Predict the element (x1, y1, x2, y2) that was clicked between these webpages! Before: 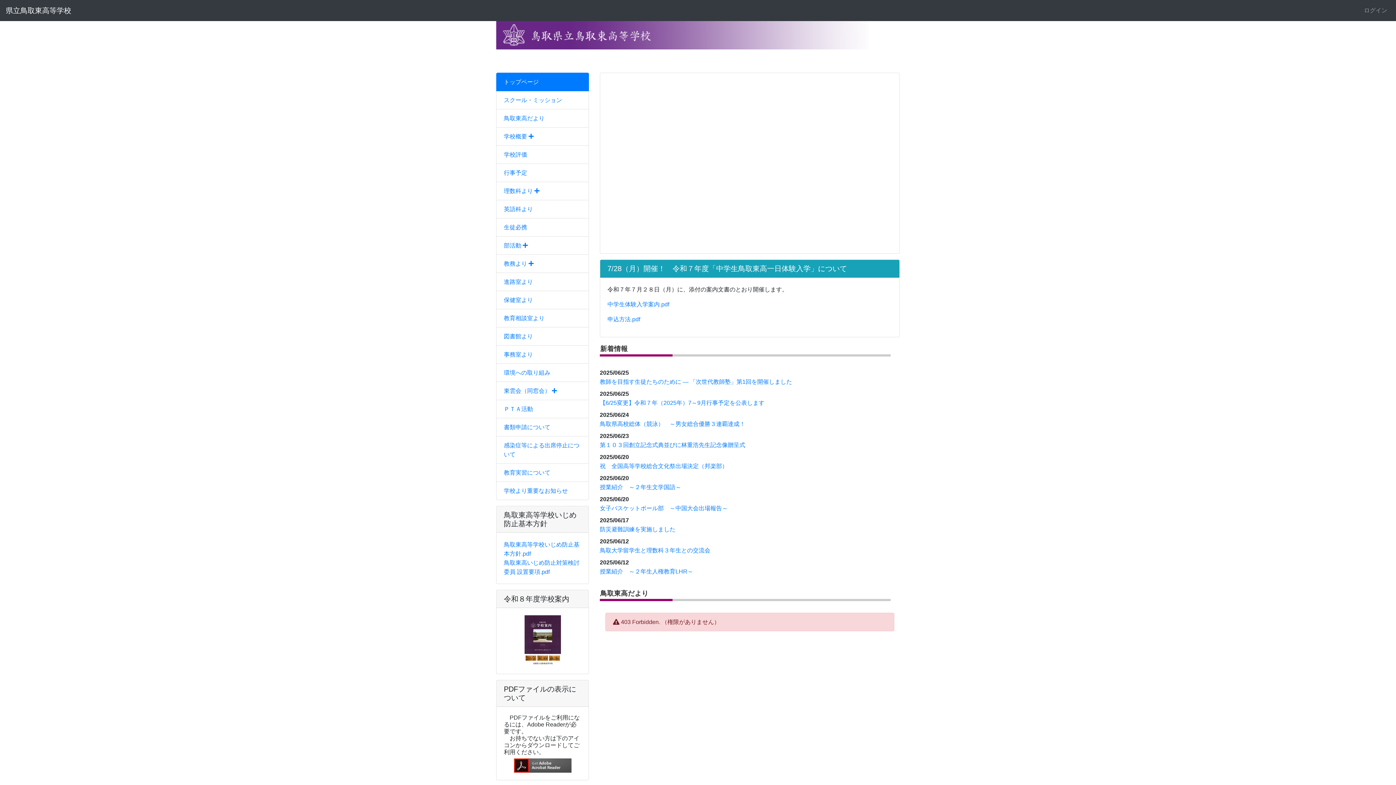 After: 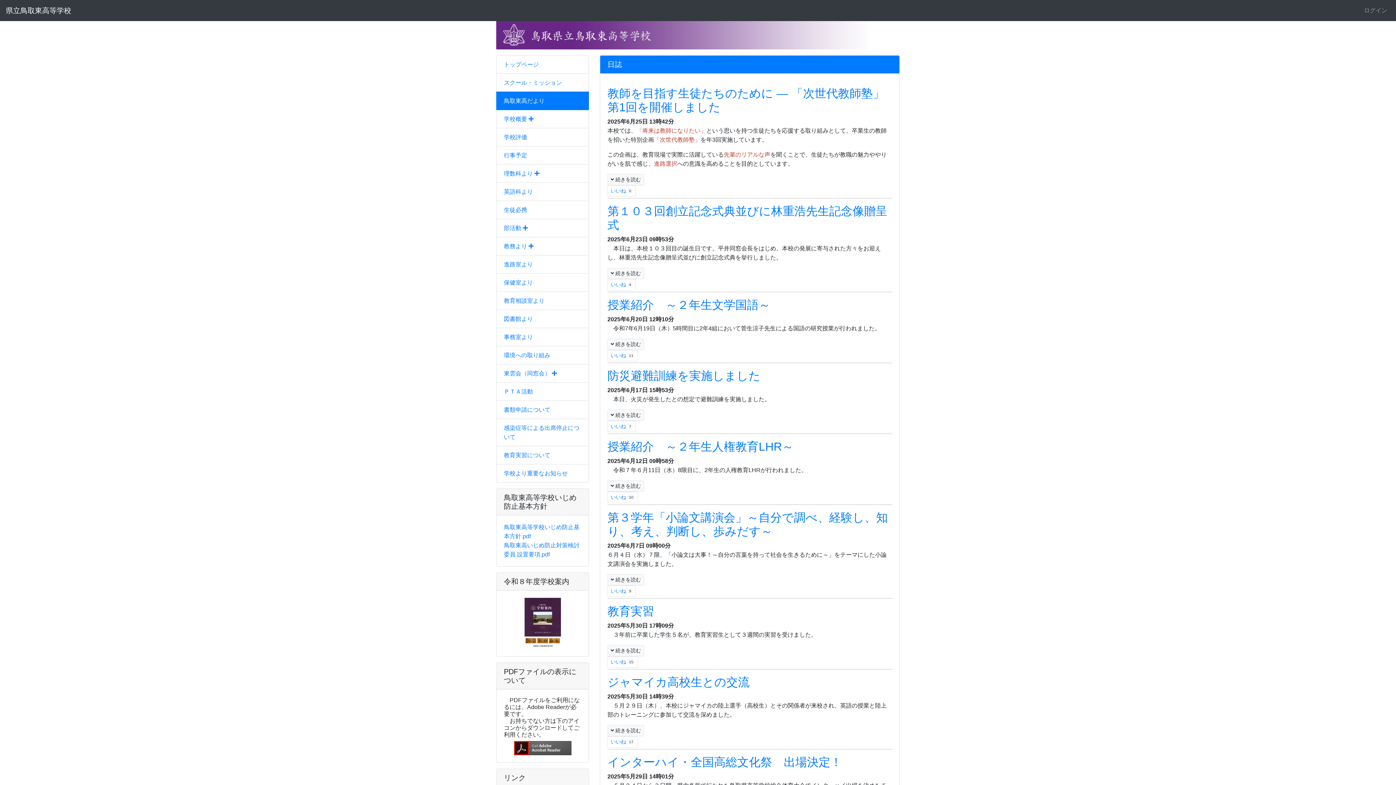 Action: label: 鳥取東高だより bbox: (496, 108, 589, 127)